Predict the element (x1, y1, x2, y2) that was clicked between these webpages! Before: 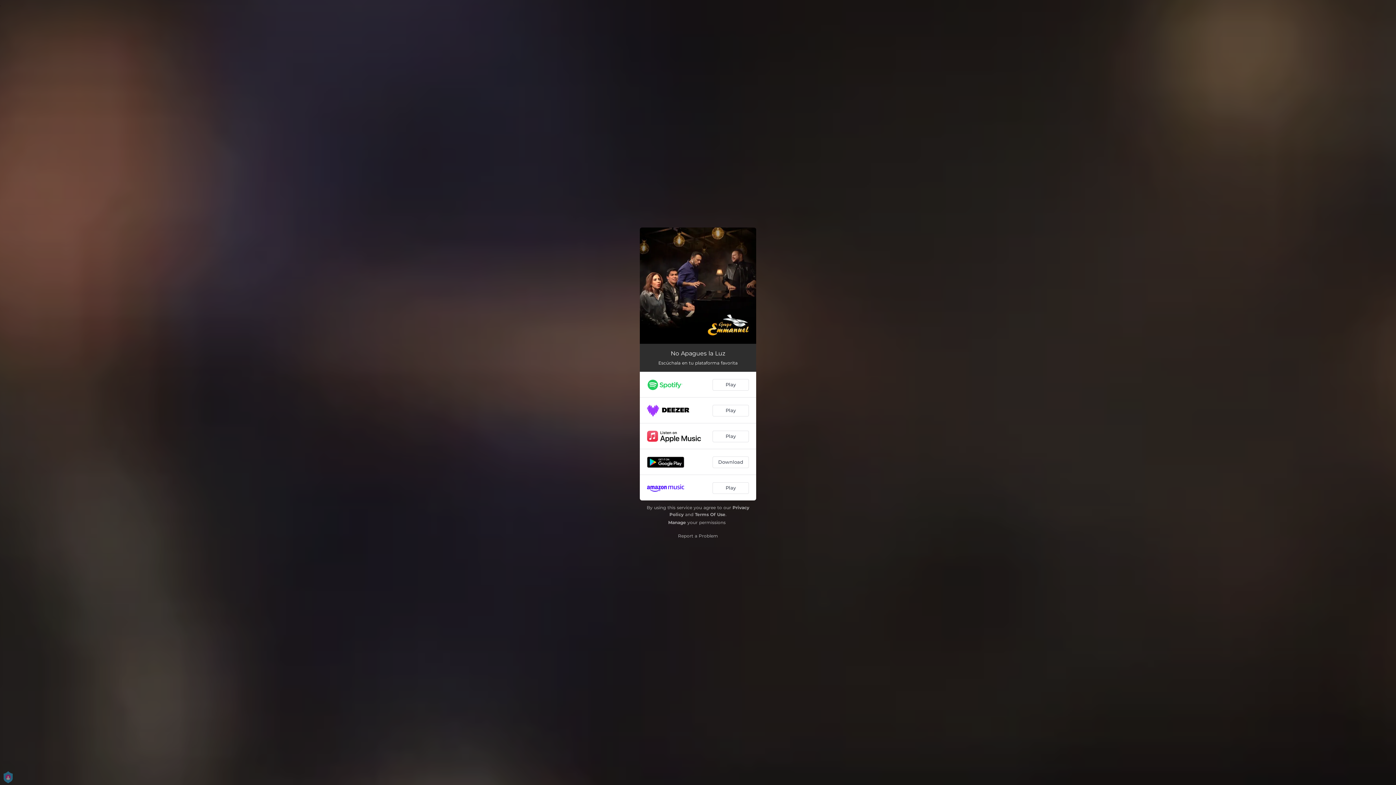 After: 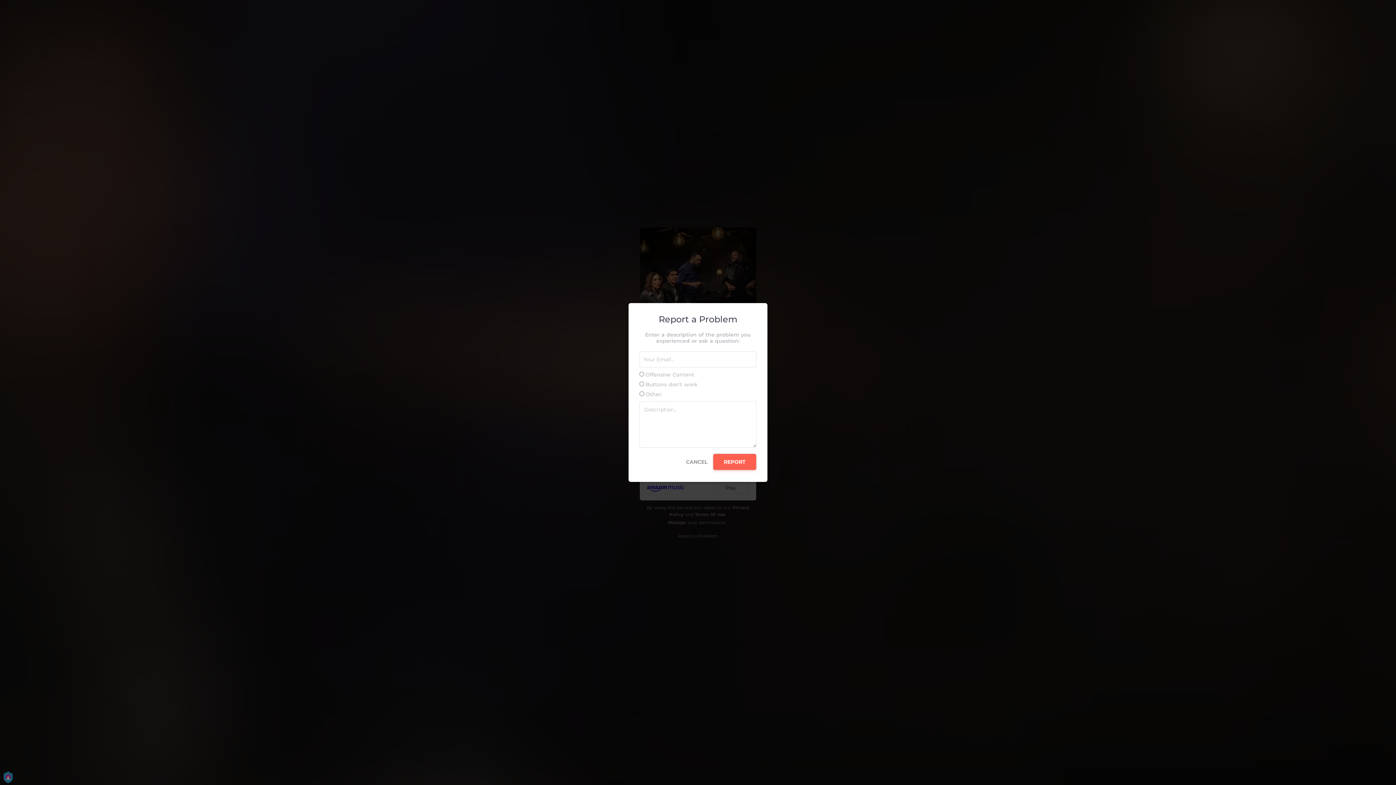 Action: bbox: (678, 533, 718, 538) label: Report a Problem